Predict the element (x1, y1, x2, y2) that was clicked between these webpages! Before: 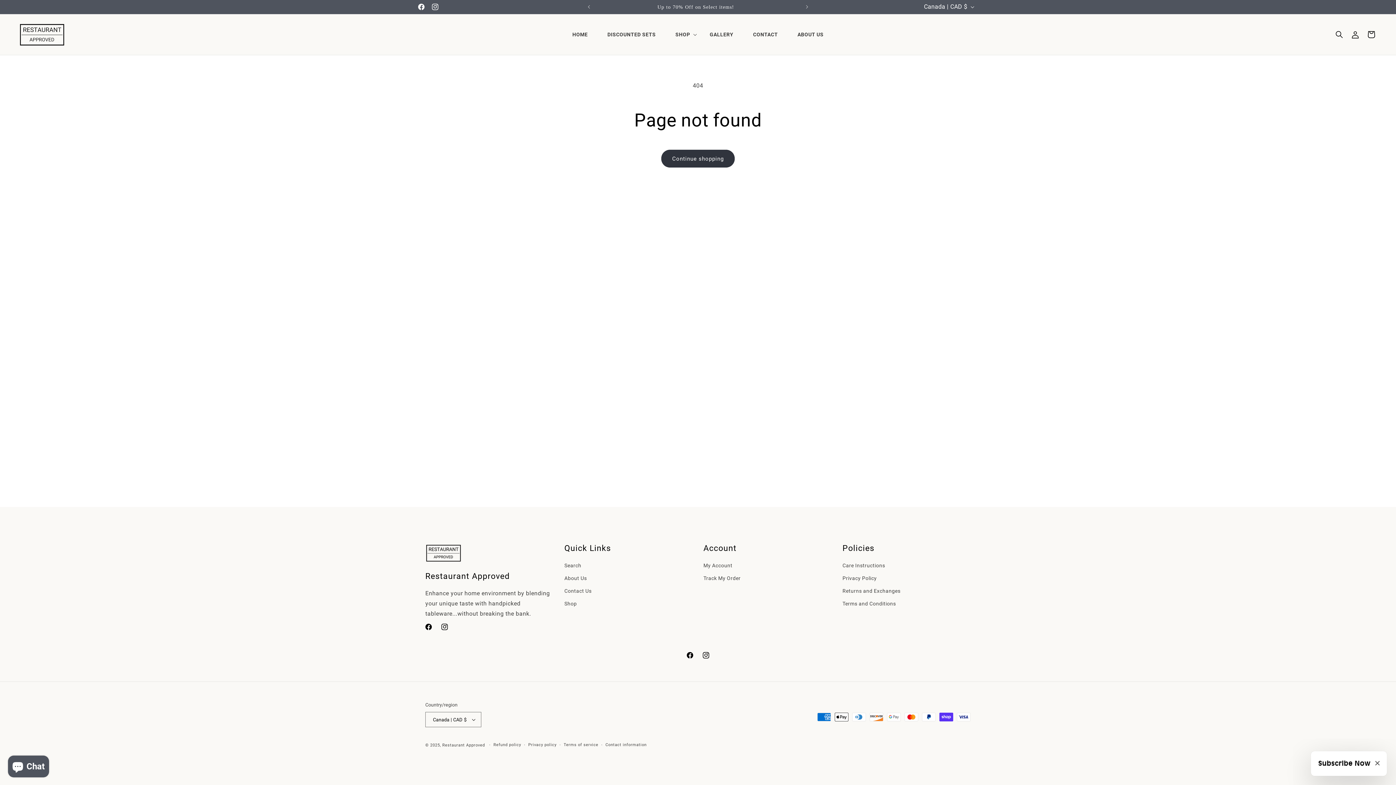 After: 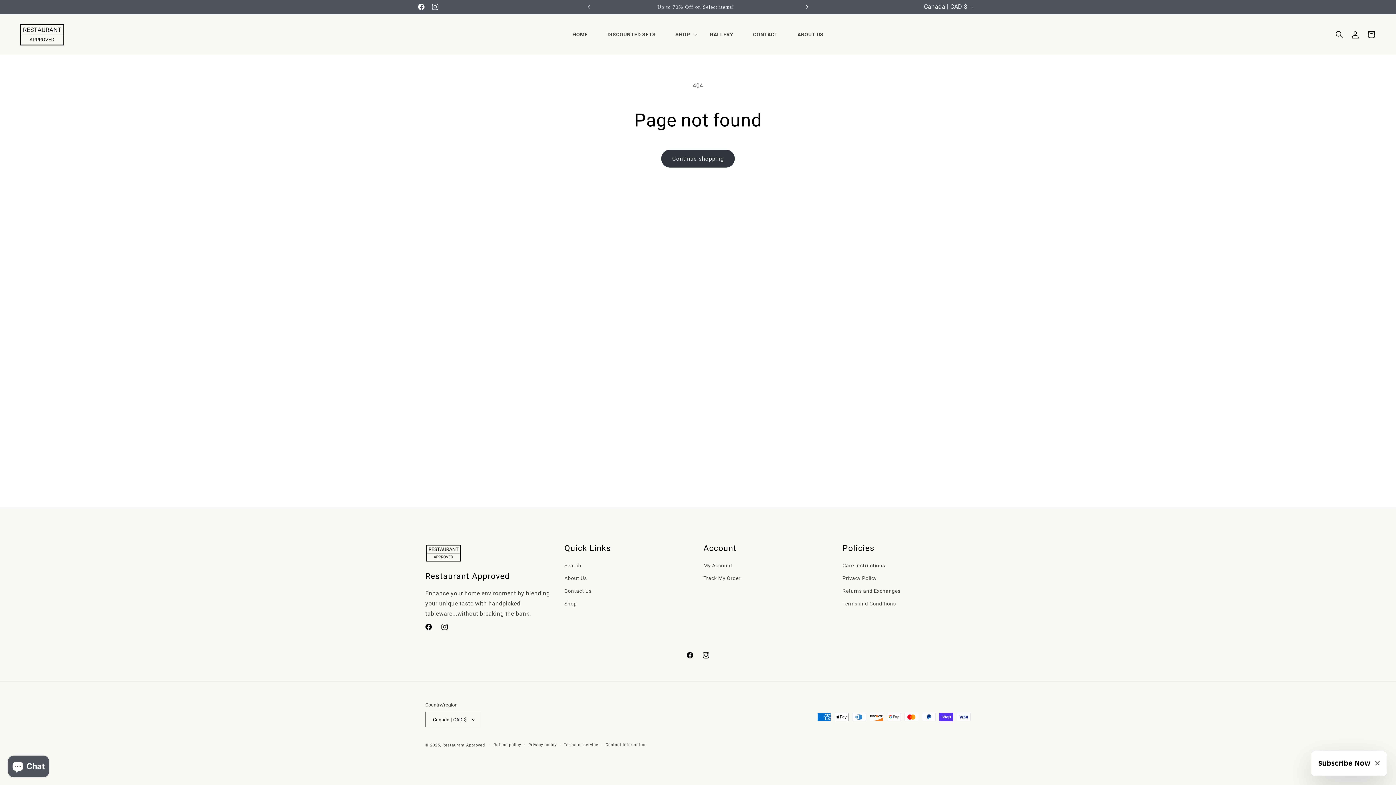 Action: bbox: (799, 0, 815, 13) label: Next announcement